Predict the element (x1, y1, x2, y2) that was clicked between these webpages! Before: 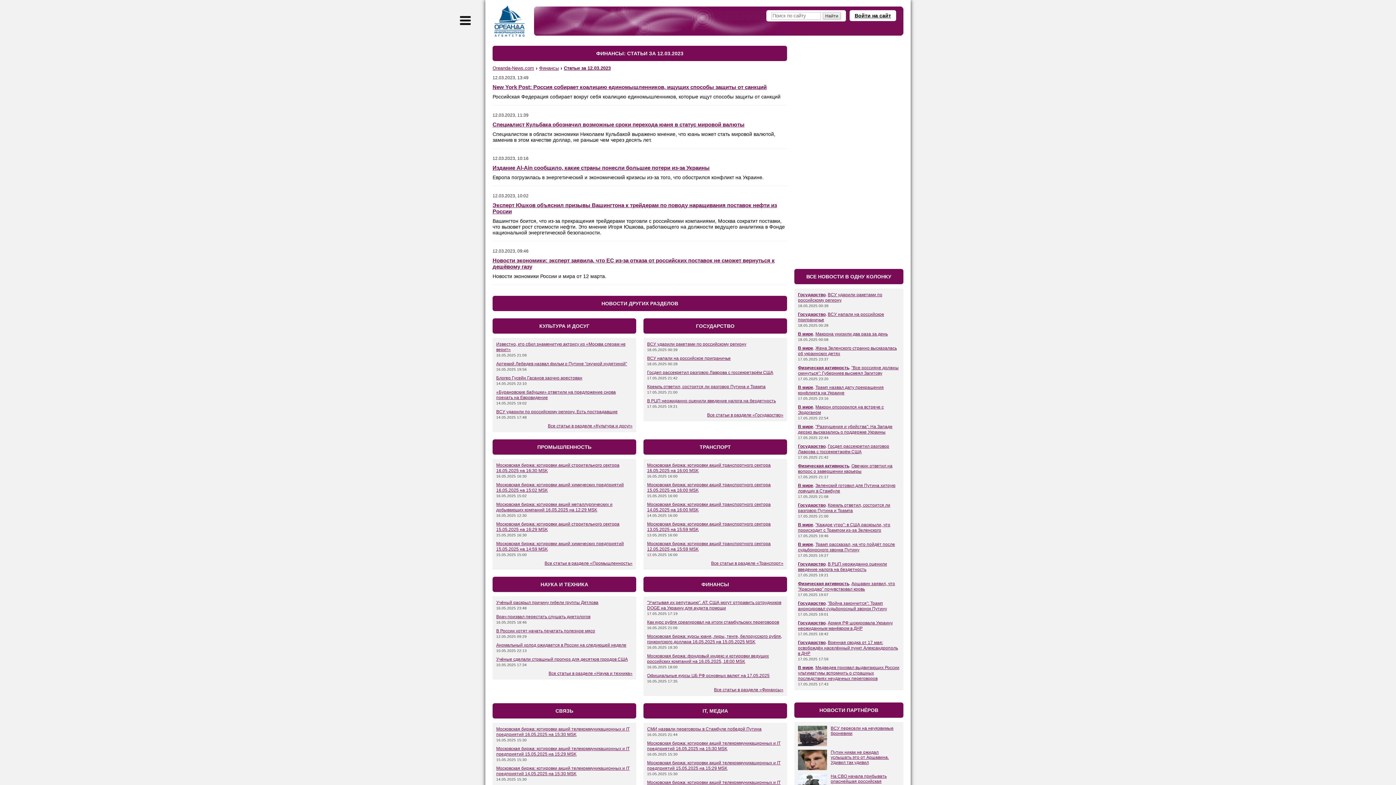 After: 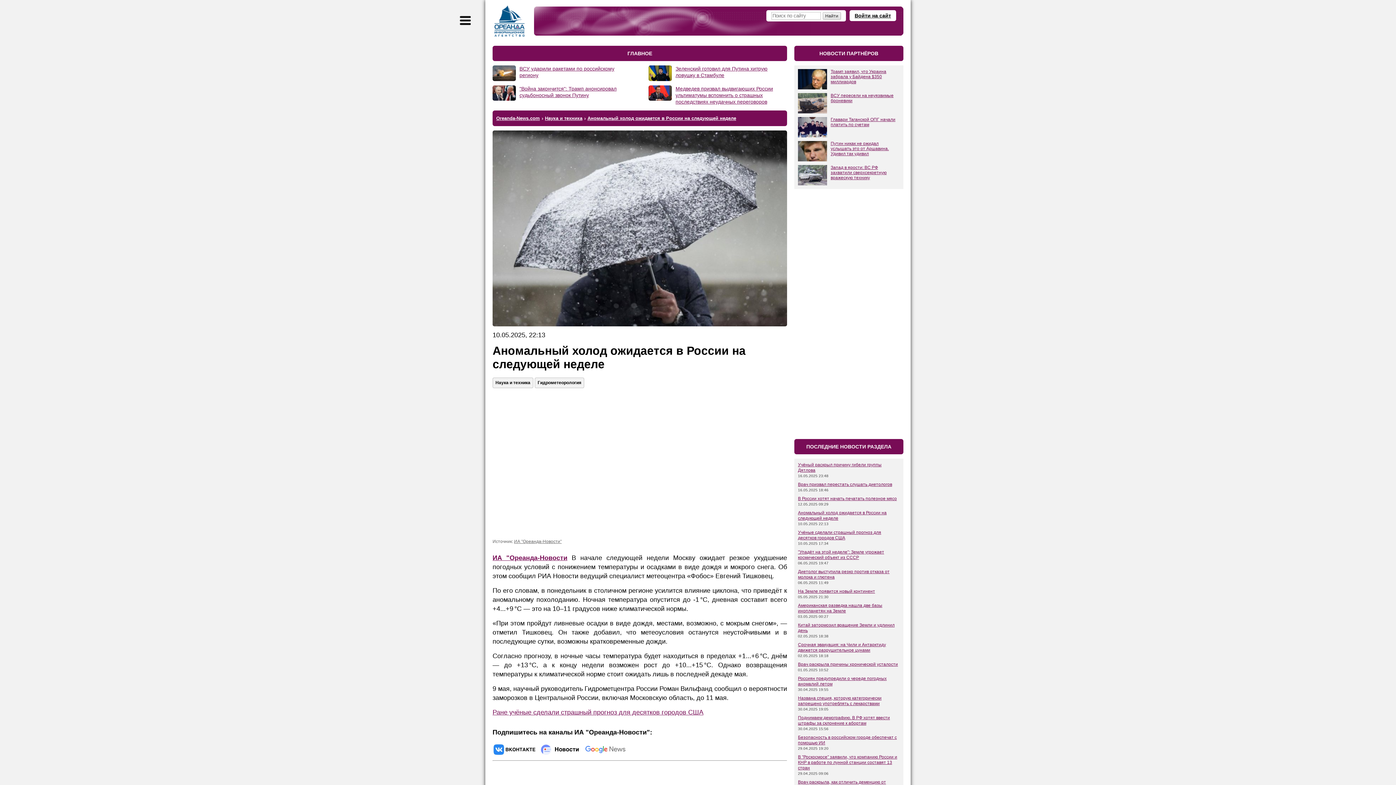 Action: label: Аномальный холод ожидается в России на следующей неделе bbox: (496, 642, 626, 648)